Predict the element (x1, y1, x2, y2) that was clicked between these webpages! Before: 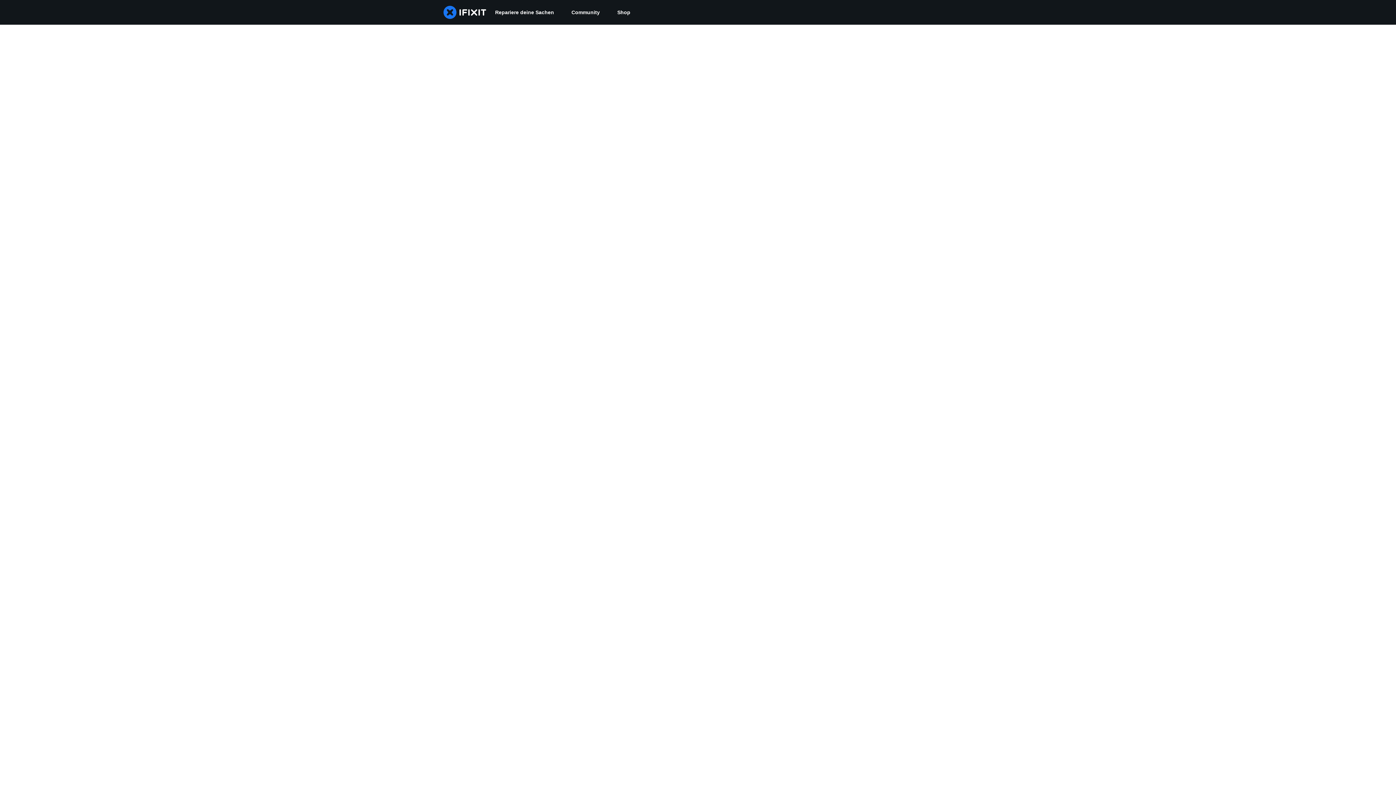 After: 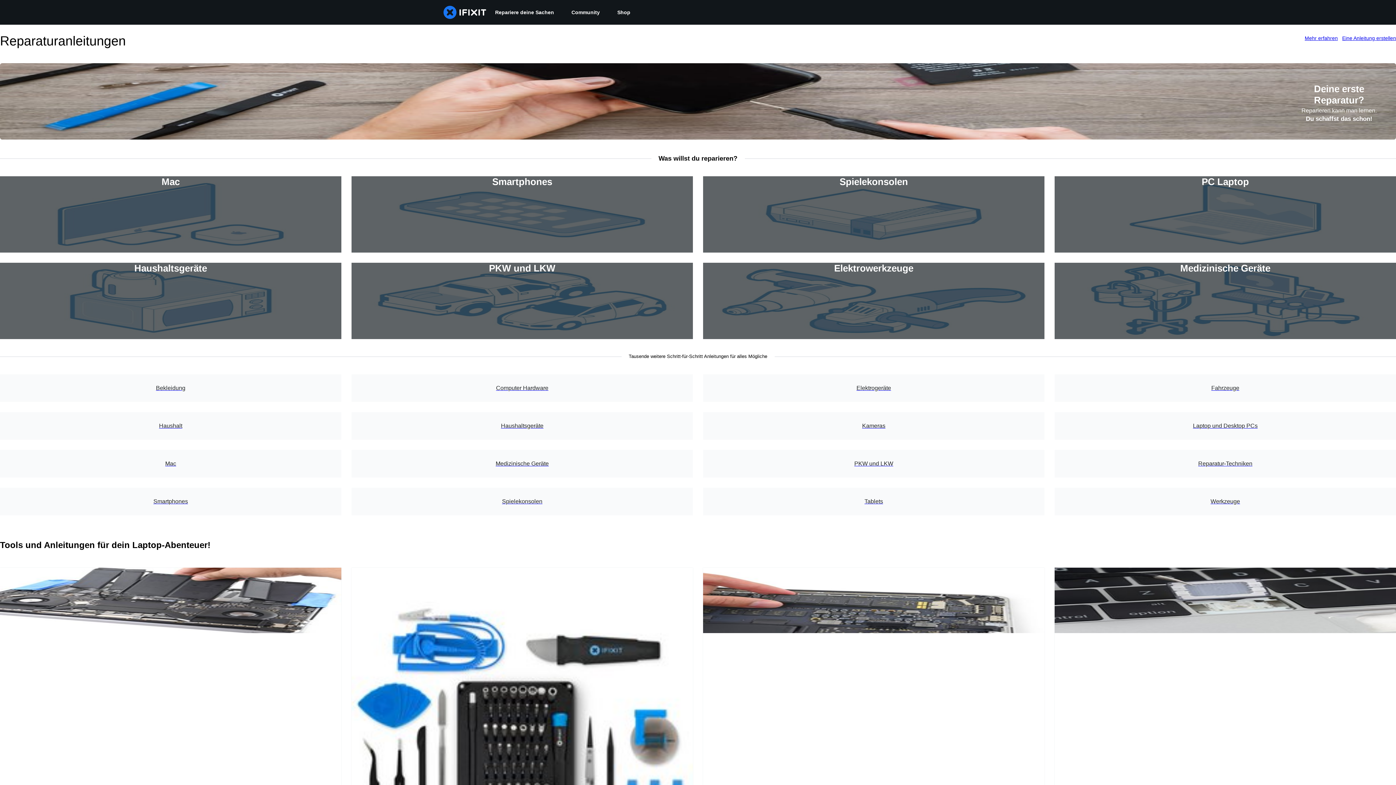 Action: bbox: (486, 0, 562, 24) label: Repariere deine Sachen